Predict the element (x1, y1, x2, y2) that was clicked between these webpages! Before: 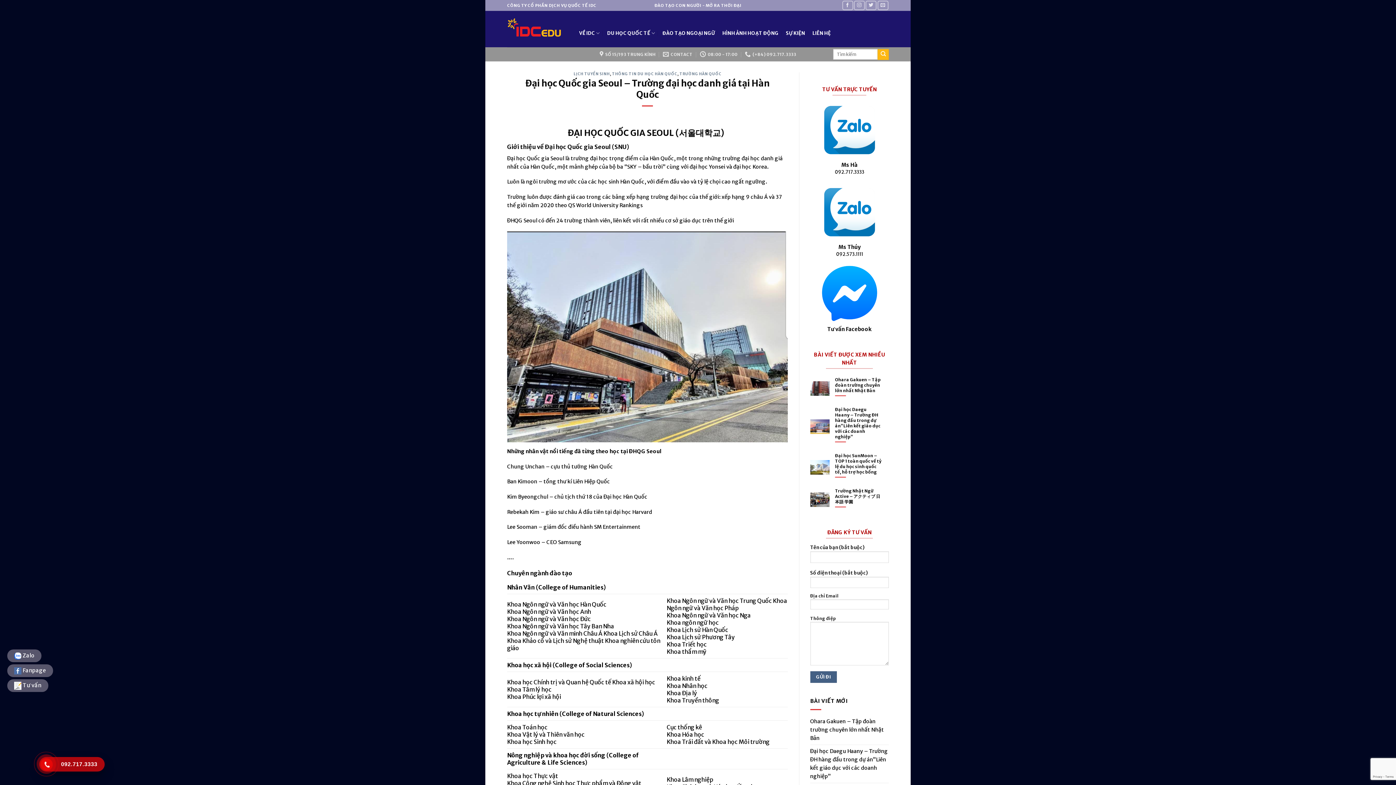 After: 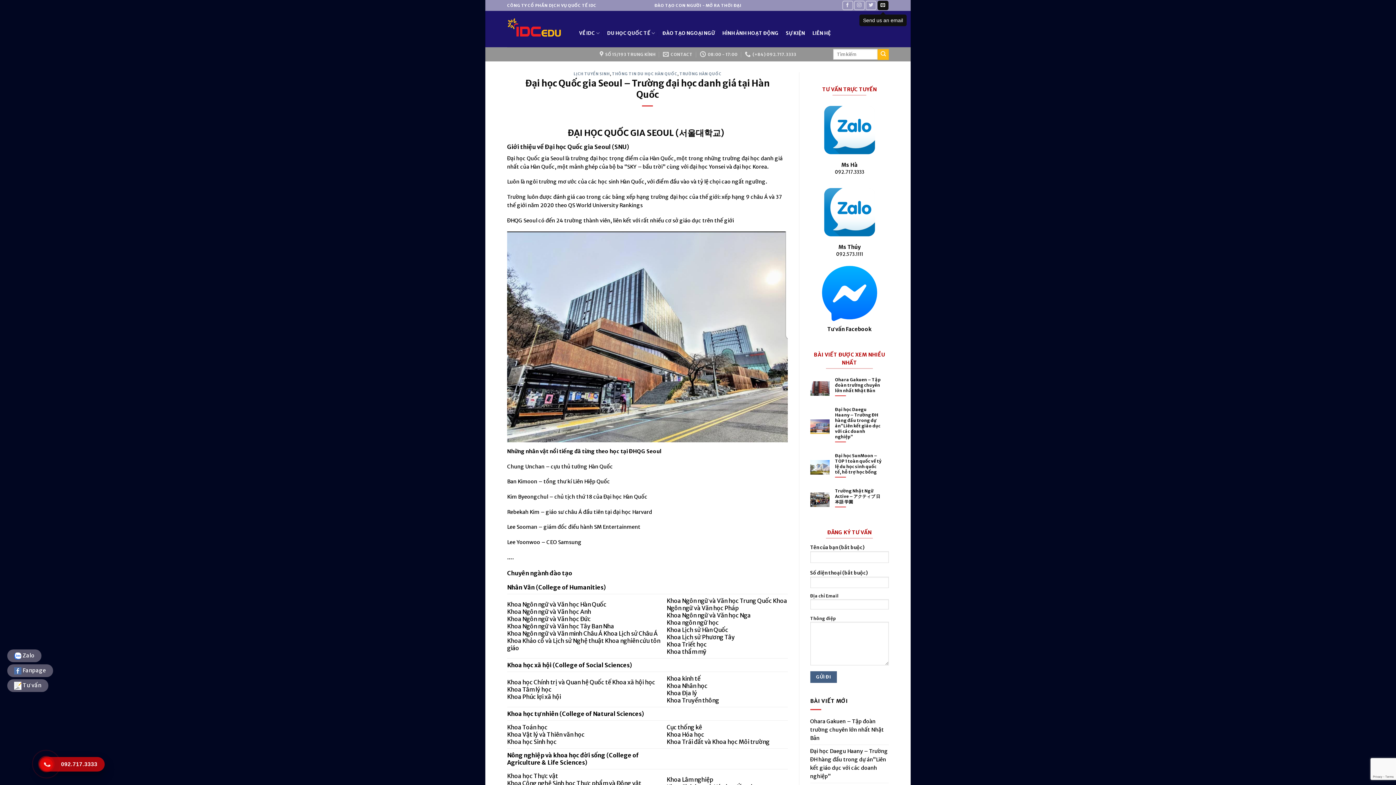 Action: bbox: (877, 0, 888, 10)